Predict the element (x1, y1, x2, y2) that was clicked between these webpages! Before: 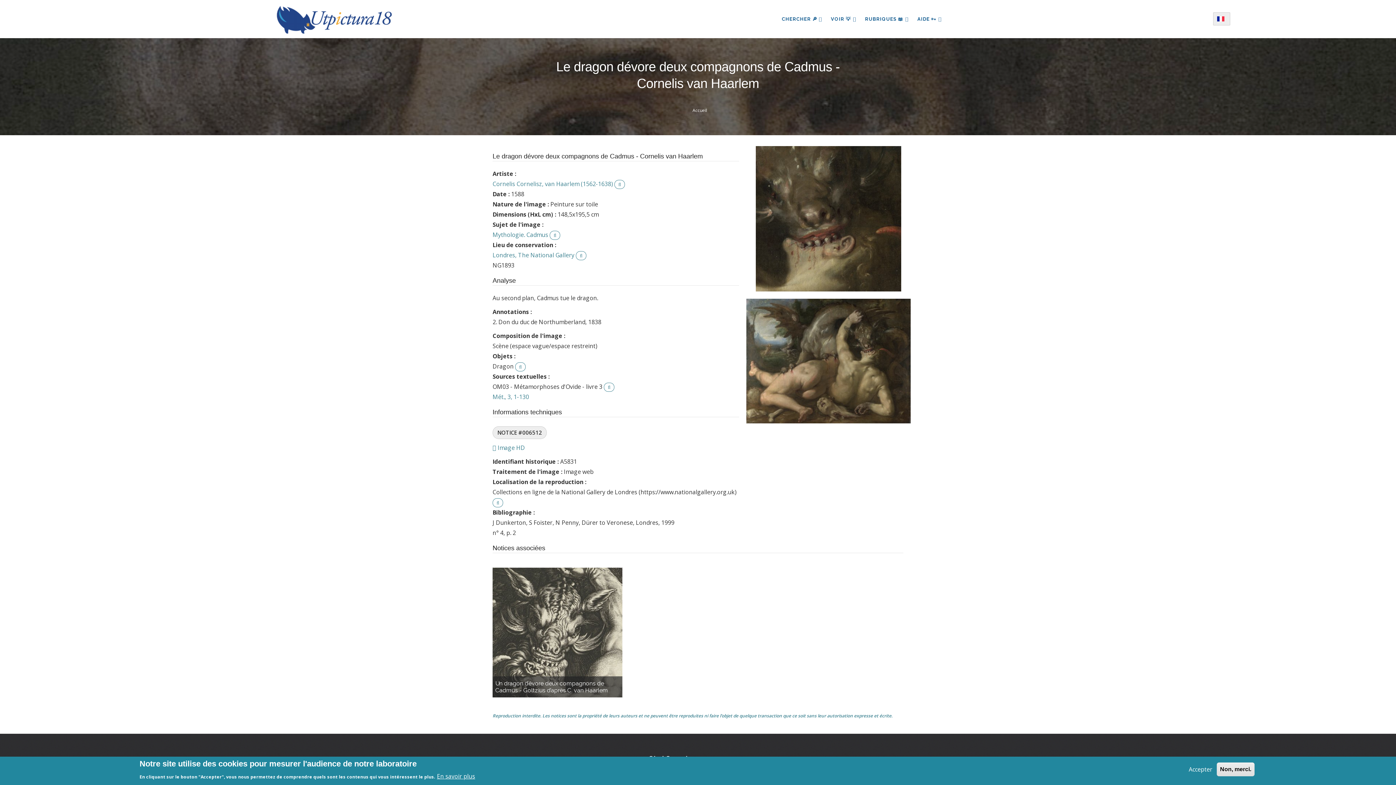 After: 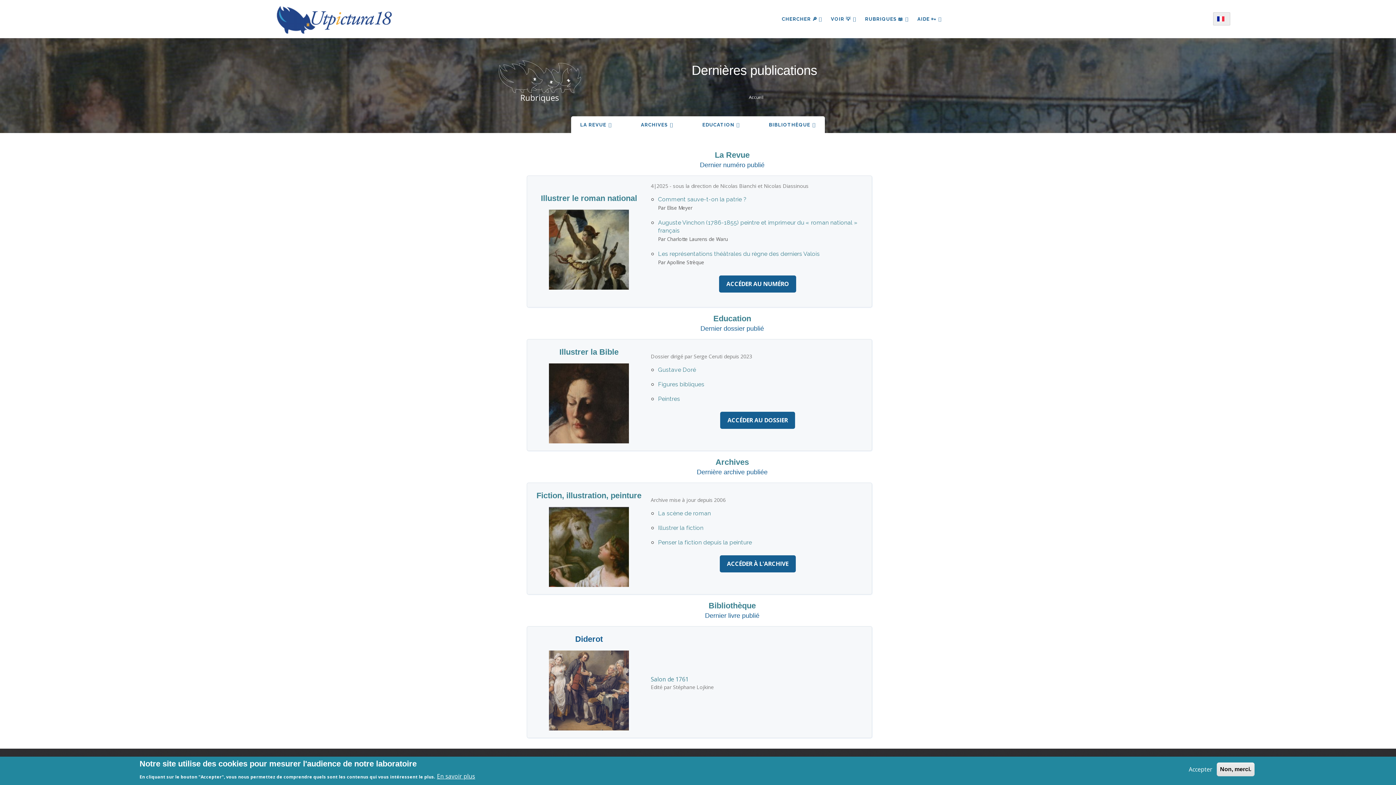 Action: label: RUBRIQUES 📖  bbox: (860, 3, 913, 34)